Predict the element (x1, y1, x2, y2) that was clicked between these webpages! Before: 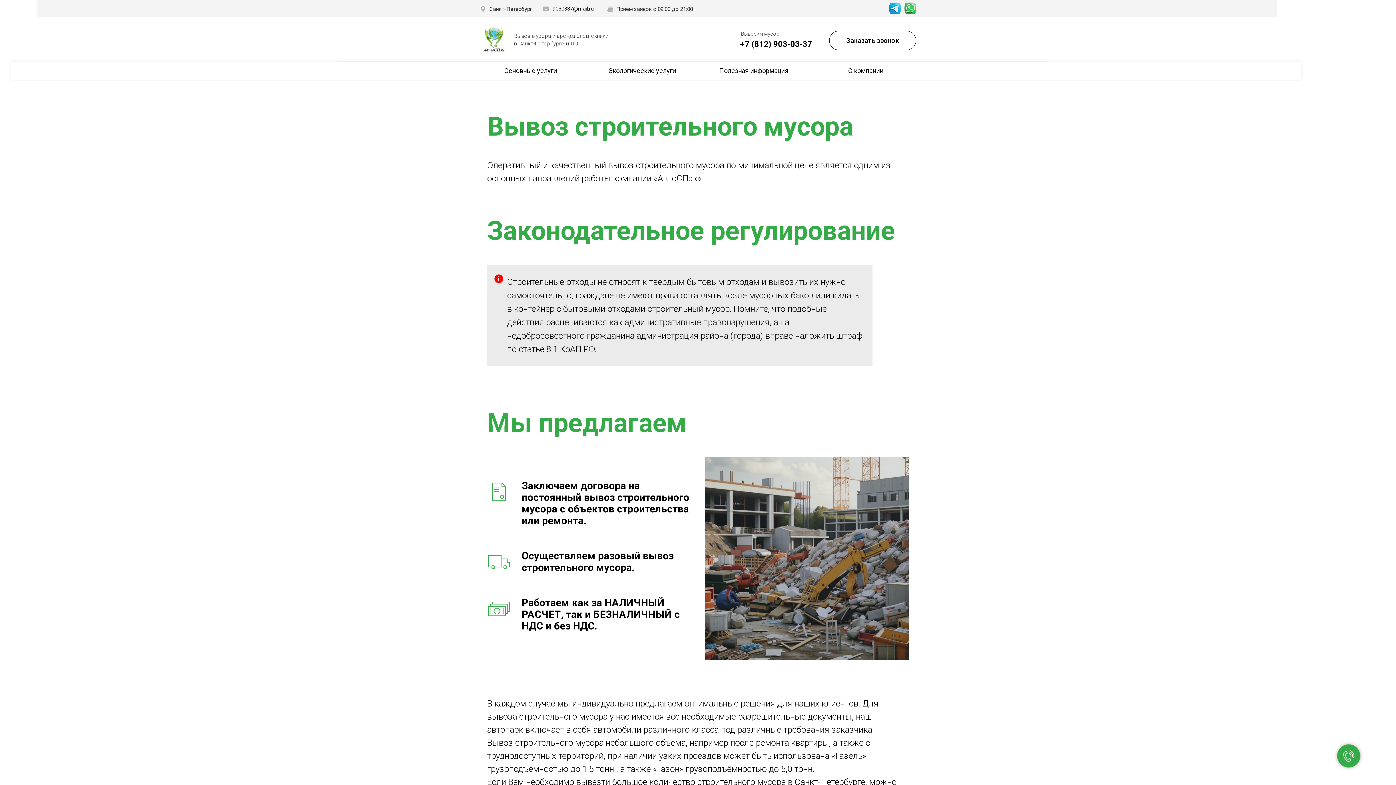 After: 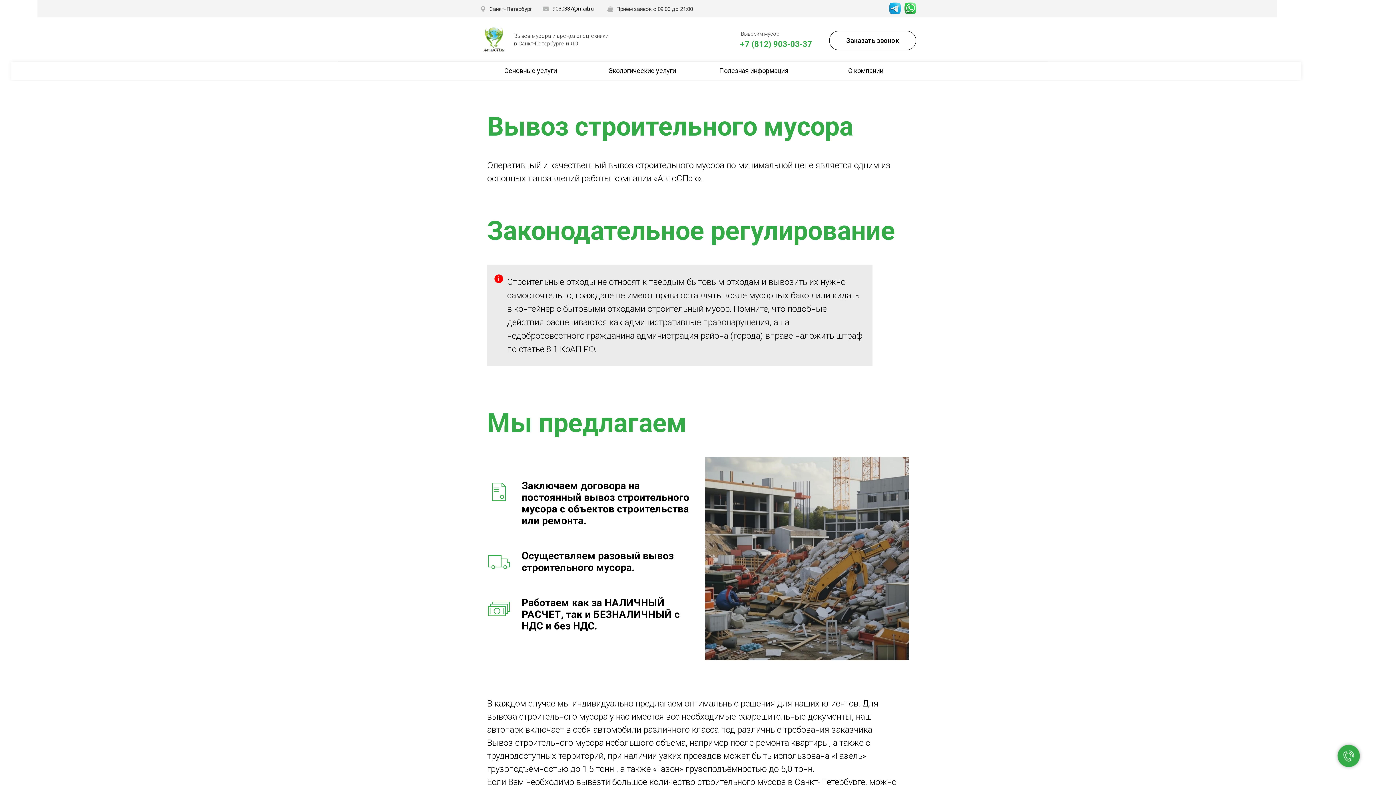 Action: bbox: (737, 37, 815, 51) label: +7 (812) 903-03-37